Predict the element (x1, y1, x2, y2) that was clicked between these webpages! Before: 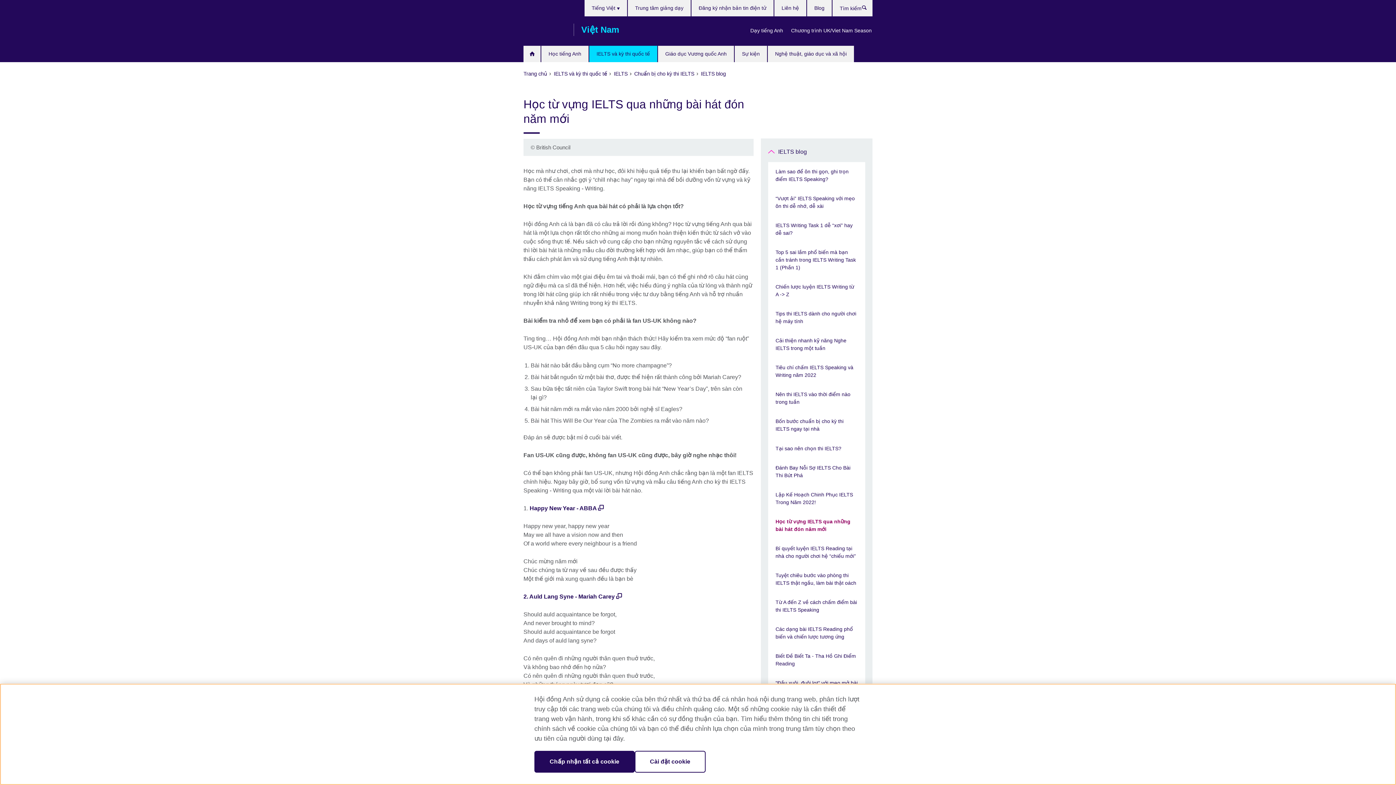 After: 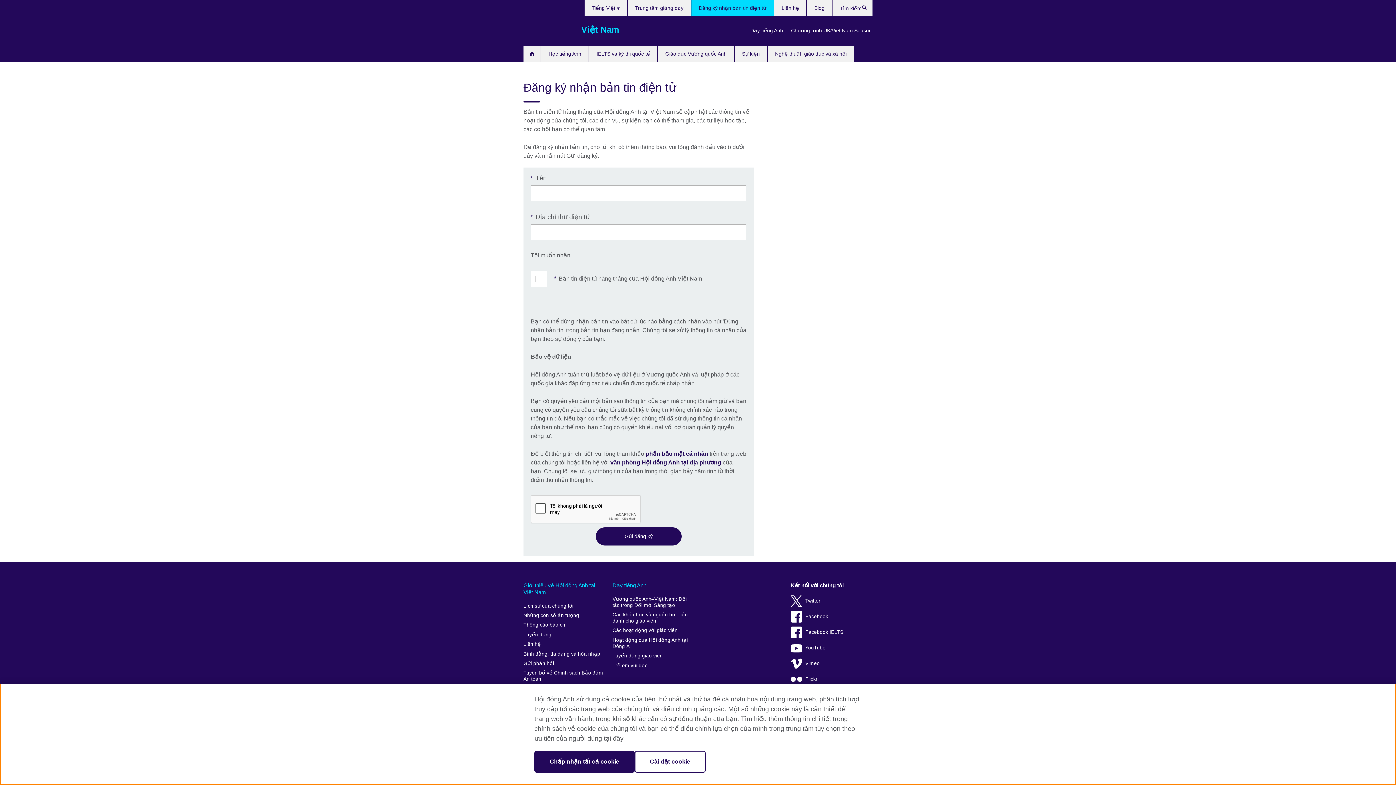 Action: label: Đăng ký nhận bản tin điện tử bbox: (691, 0, 773, 16)